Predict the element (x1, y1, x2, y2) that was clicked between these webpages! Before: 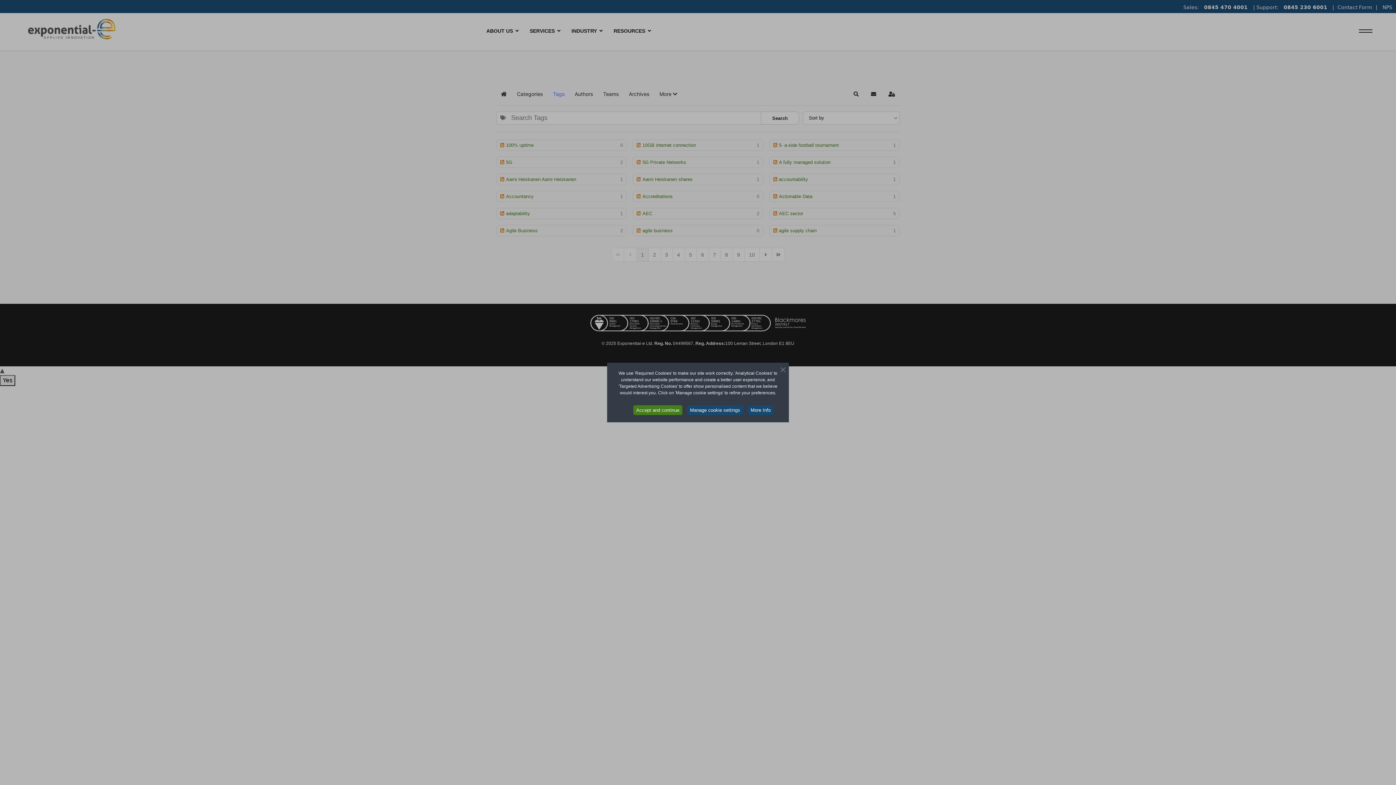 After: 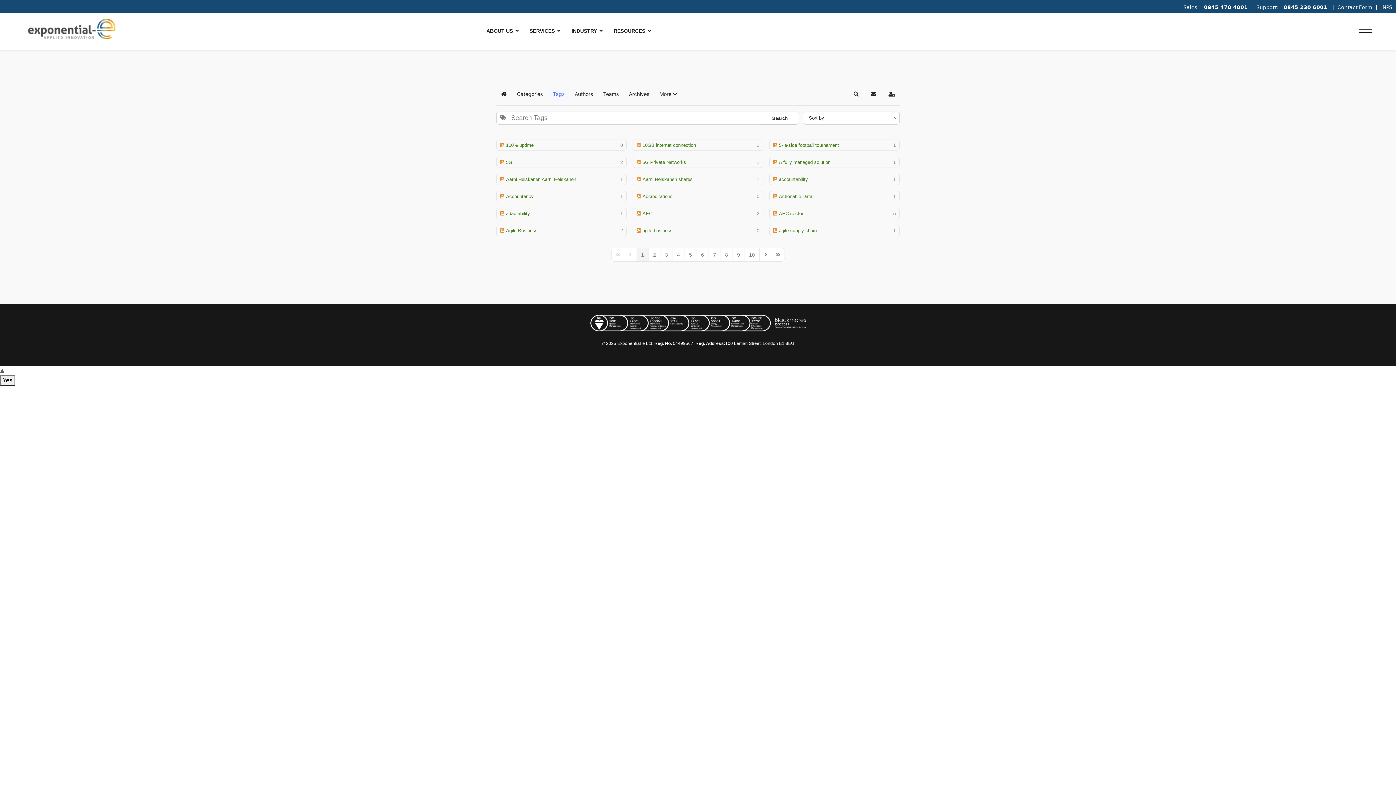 Action: bbox: (633, 405, 682, 415) label: Accept and continue